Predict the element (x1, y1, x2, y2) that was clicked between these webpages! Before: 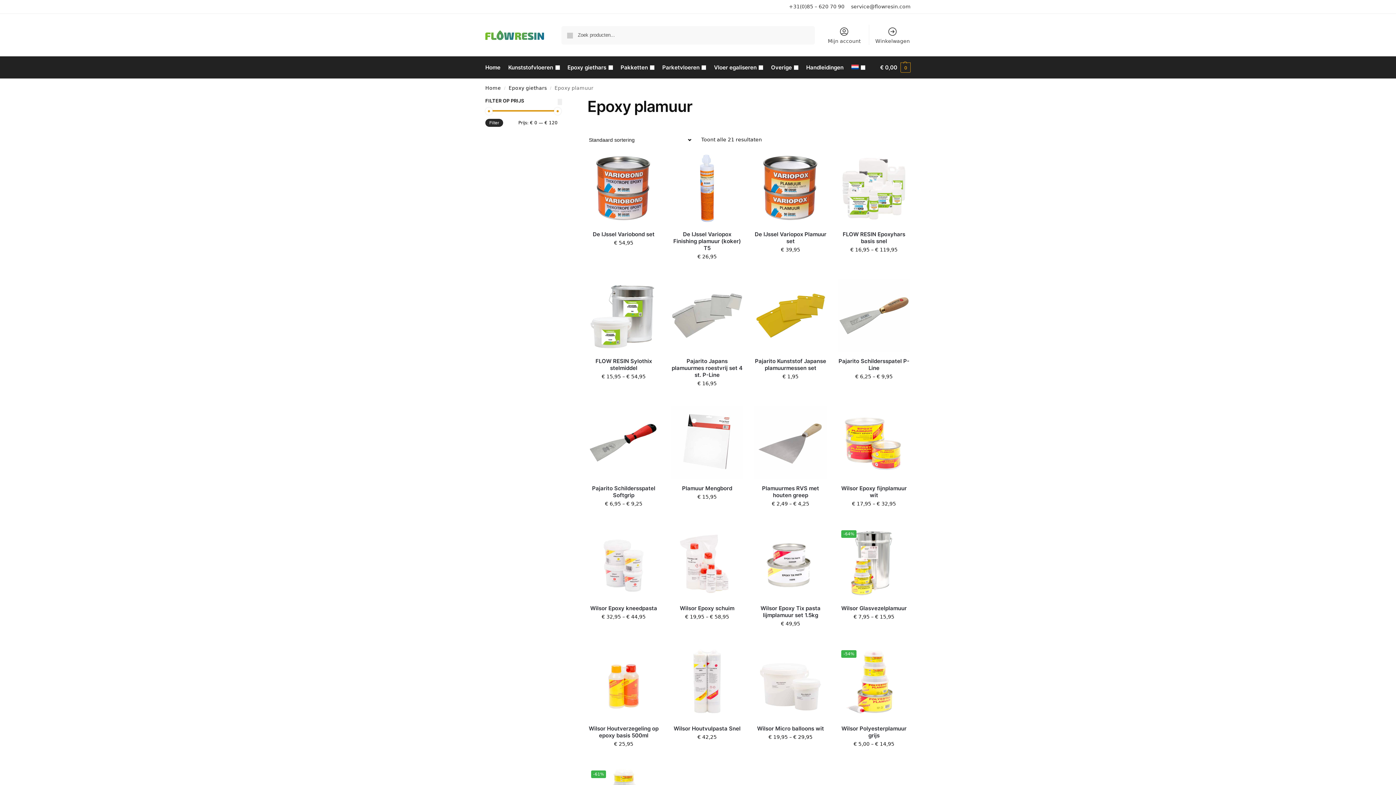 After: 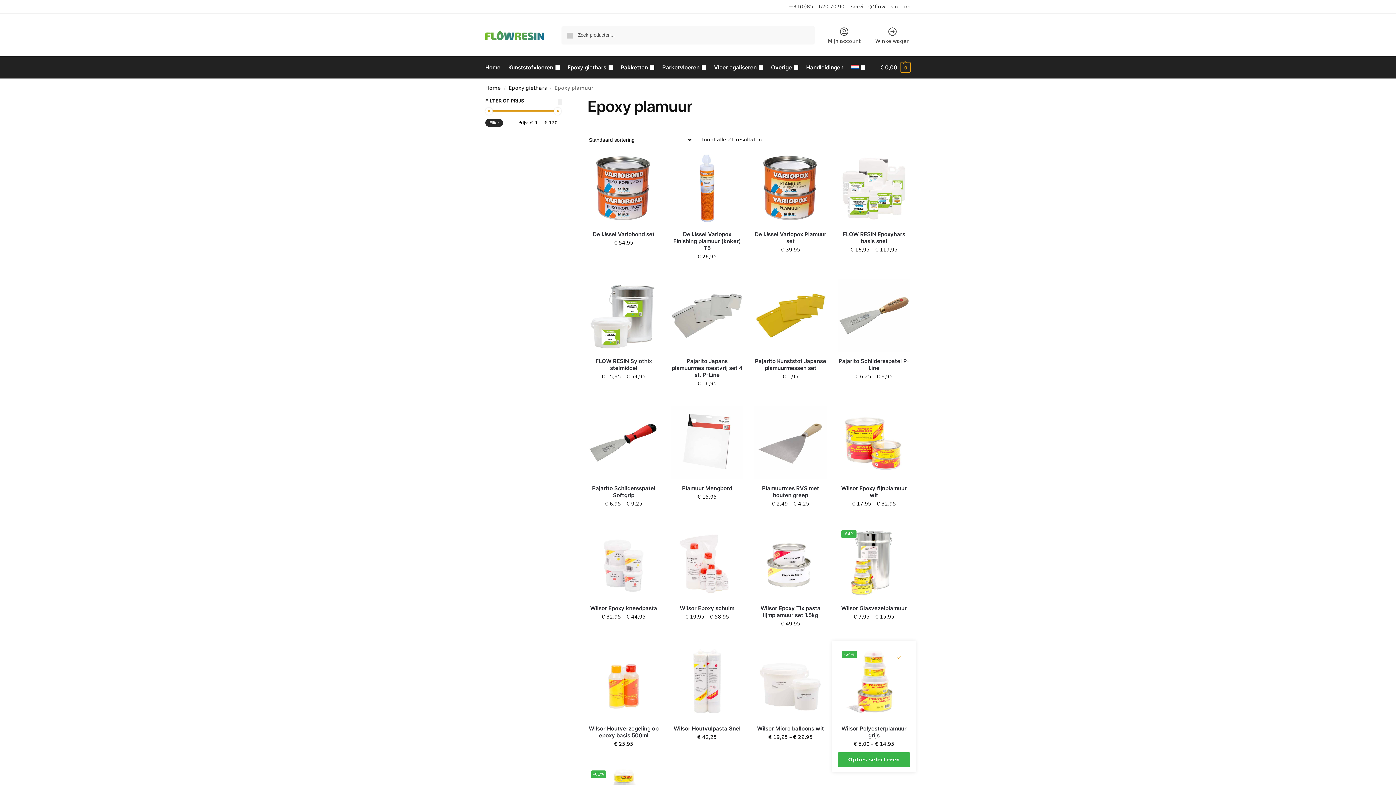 Action: bbox: (894, 652, 905, 663) label: Wishlist